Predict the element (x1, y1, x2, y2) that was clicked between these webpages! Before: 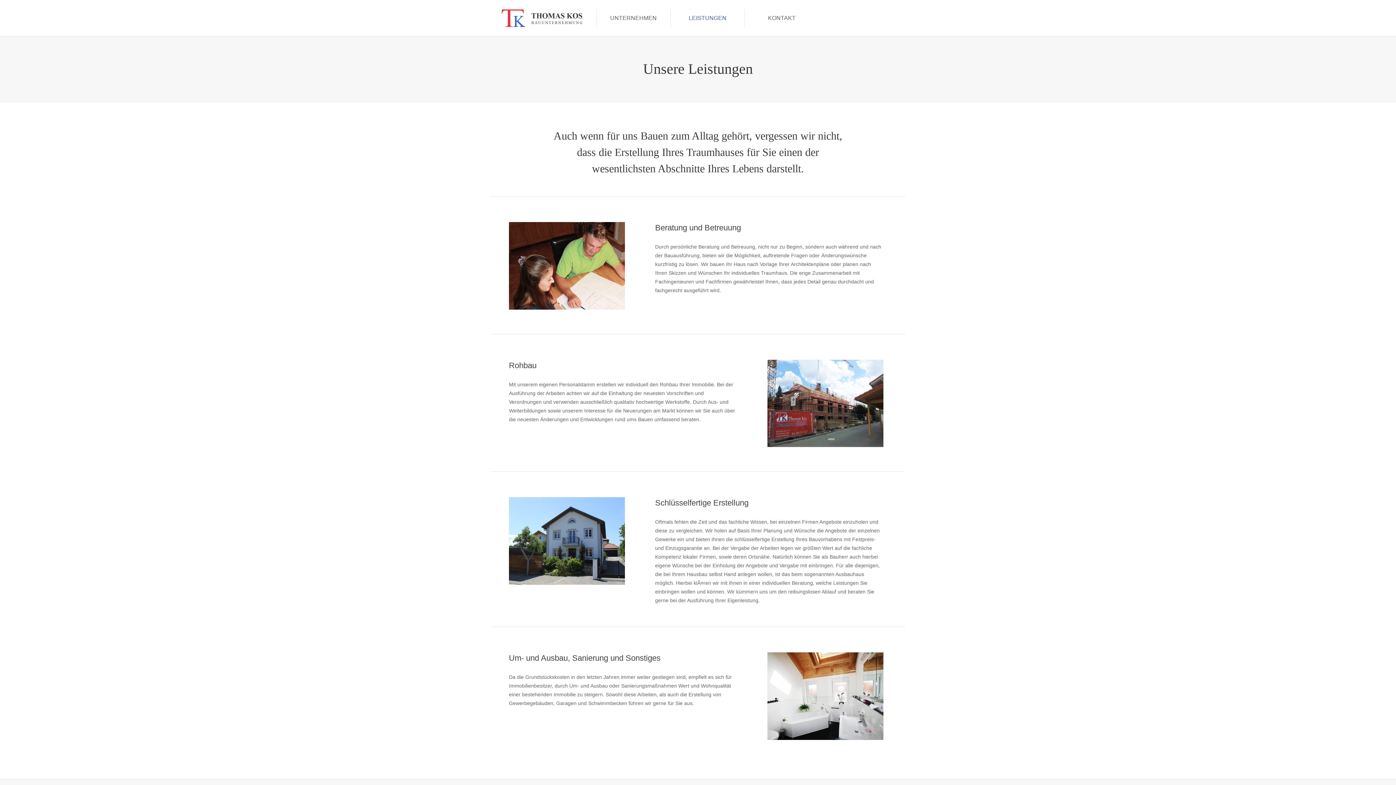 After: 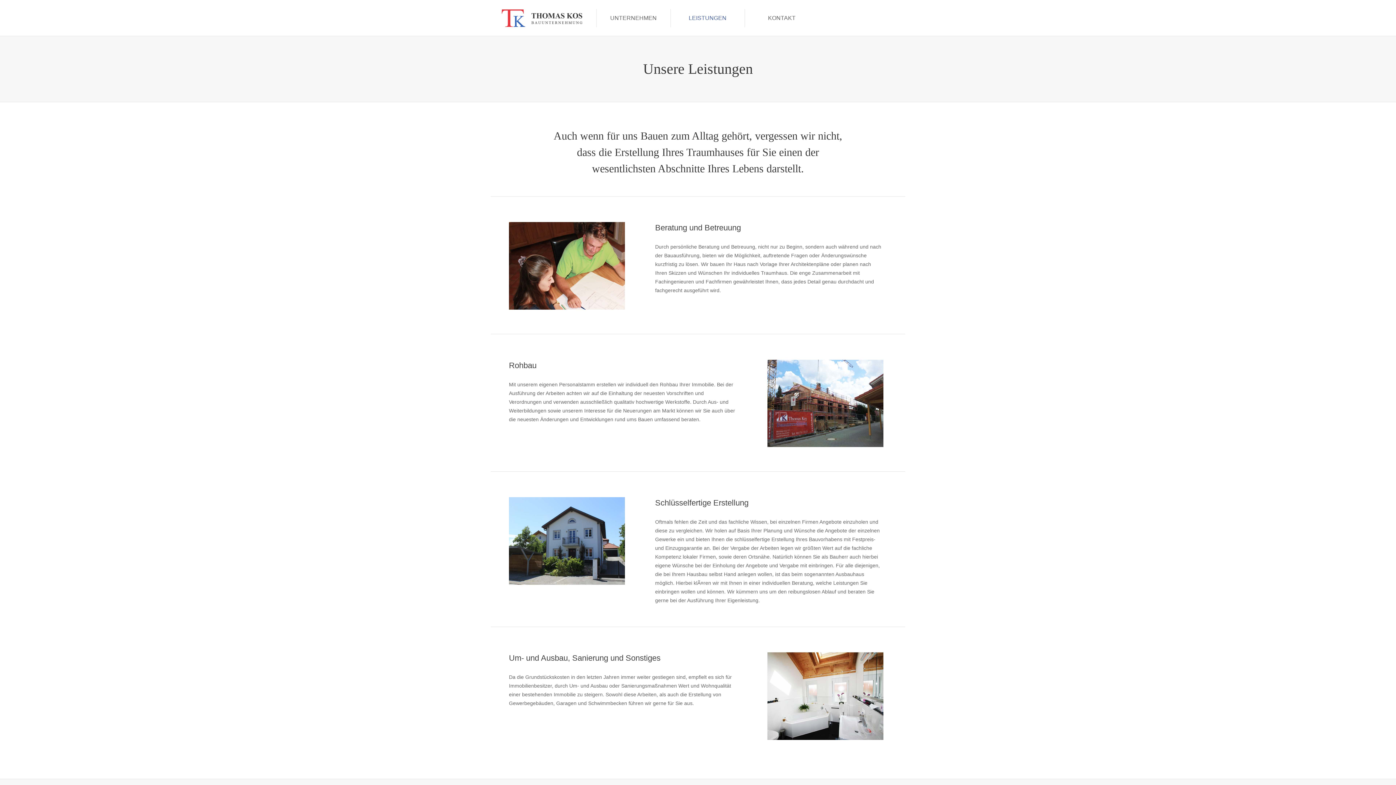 Action: label: LEISTUNGEN bbox: (670, 9, 744, 27)